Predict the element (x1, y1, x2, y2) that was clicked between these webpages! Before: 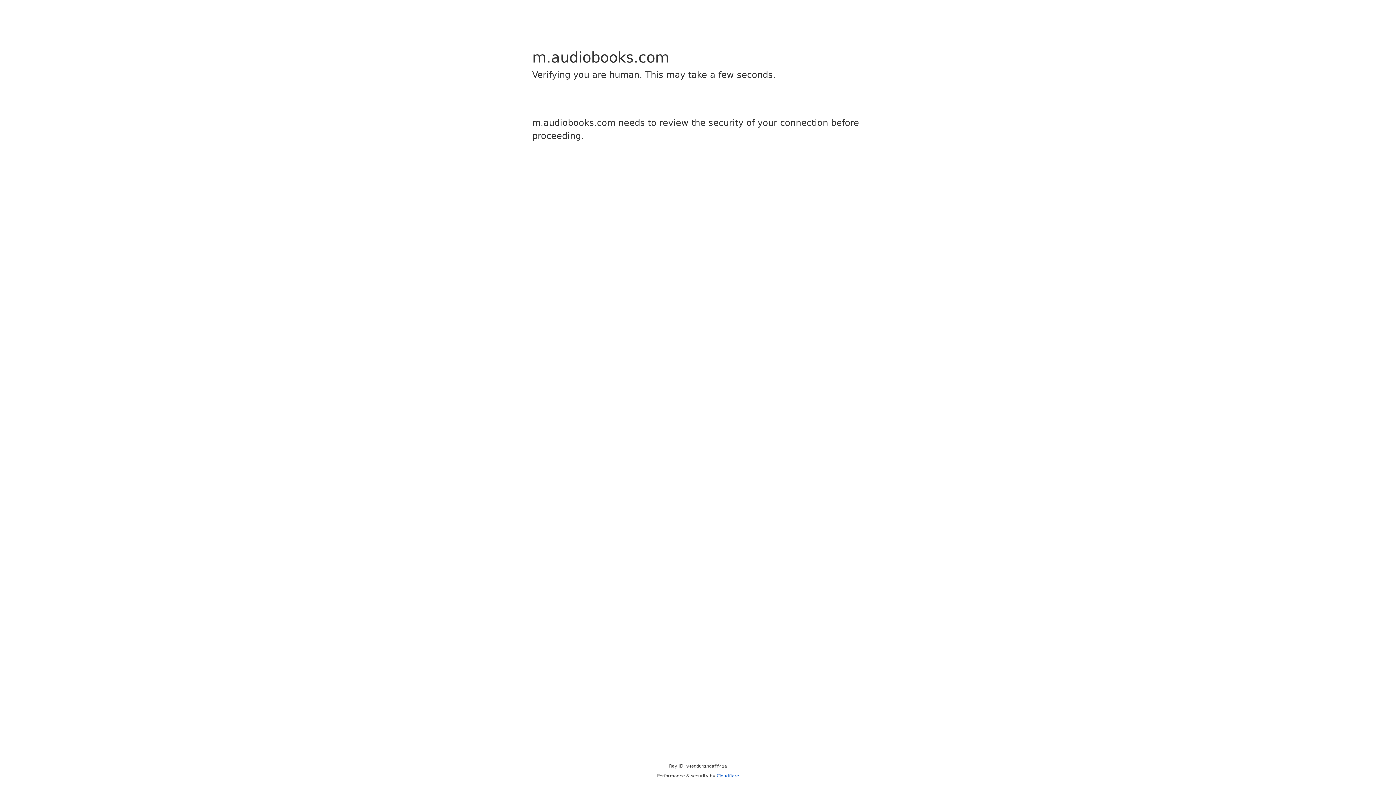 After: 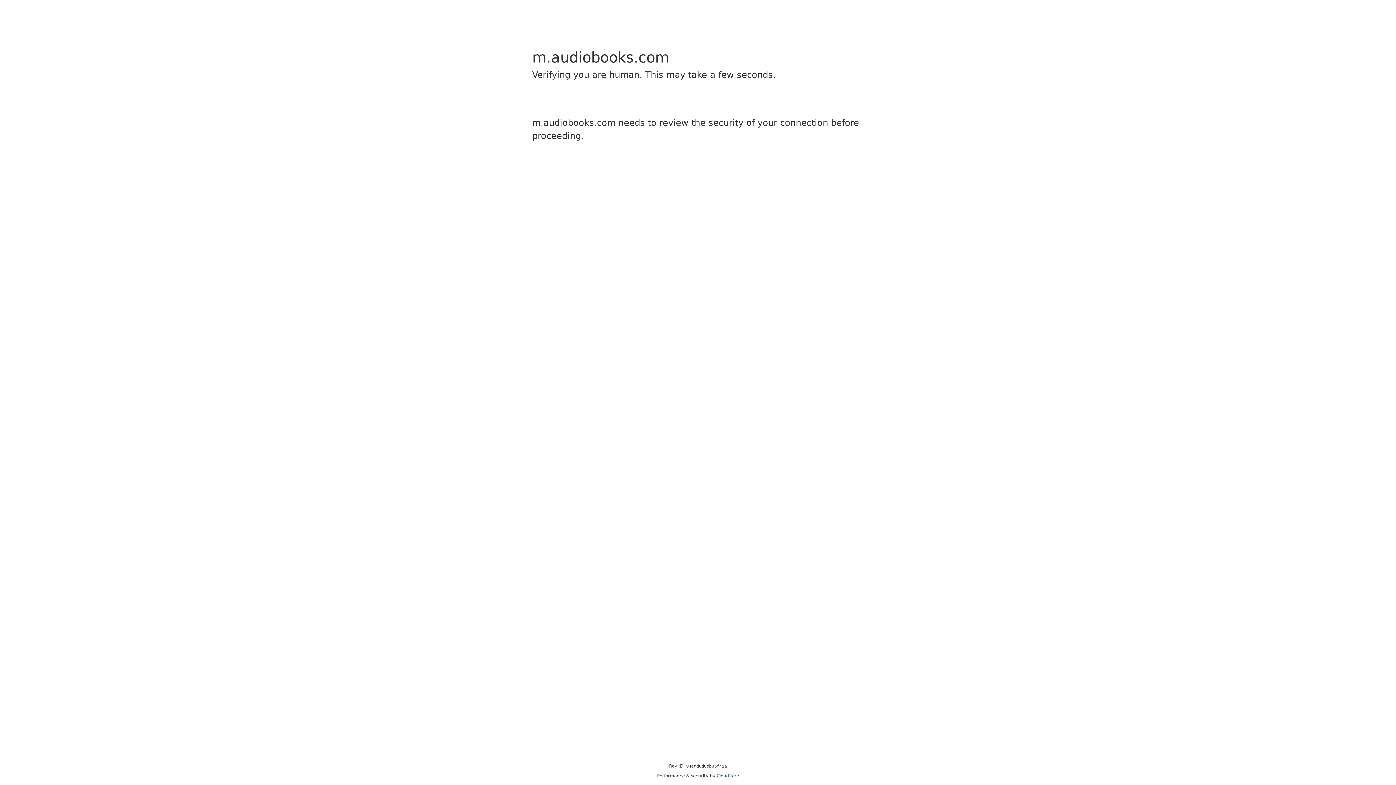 Action: bbox: (716, 773, 739, 778) label: Cloudflare